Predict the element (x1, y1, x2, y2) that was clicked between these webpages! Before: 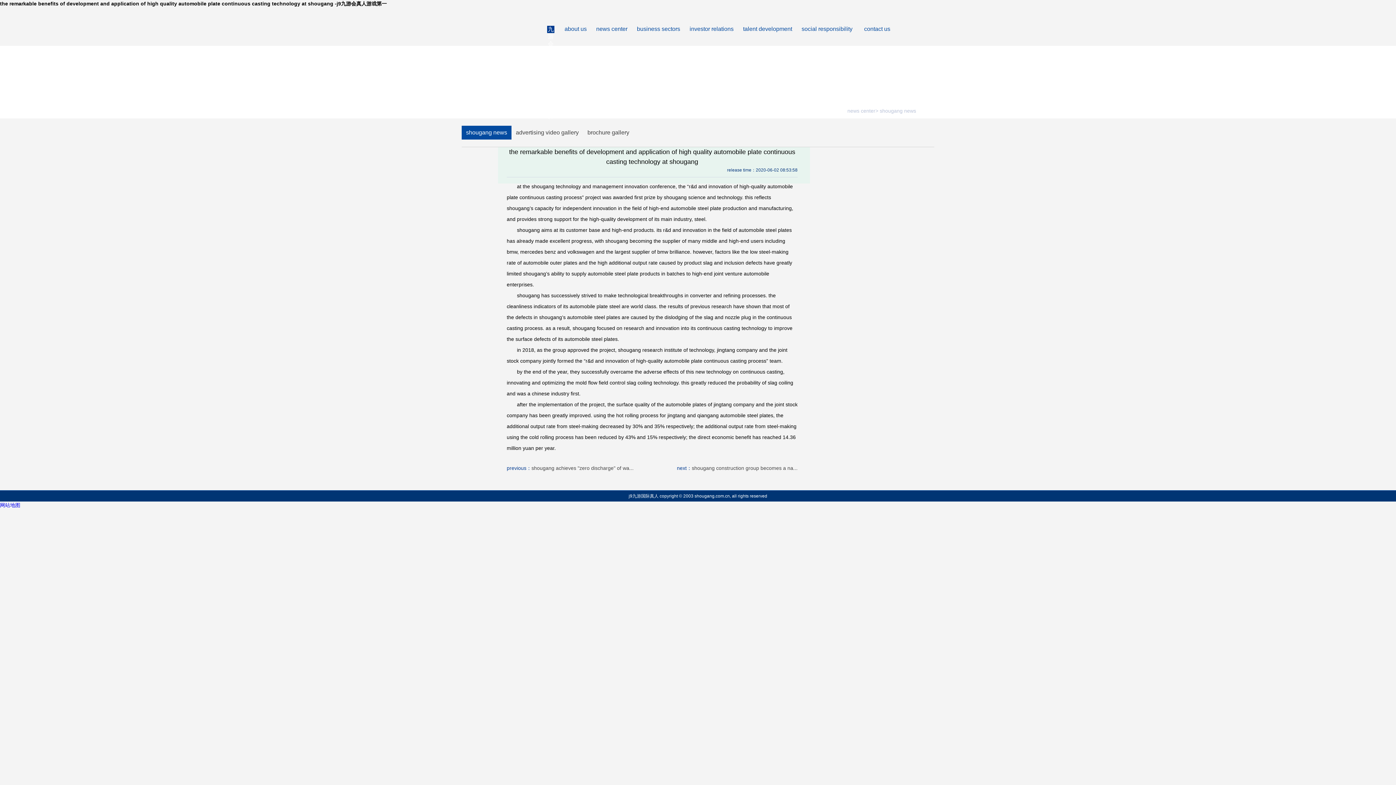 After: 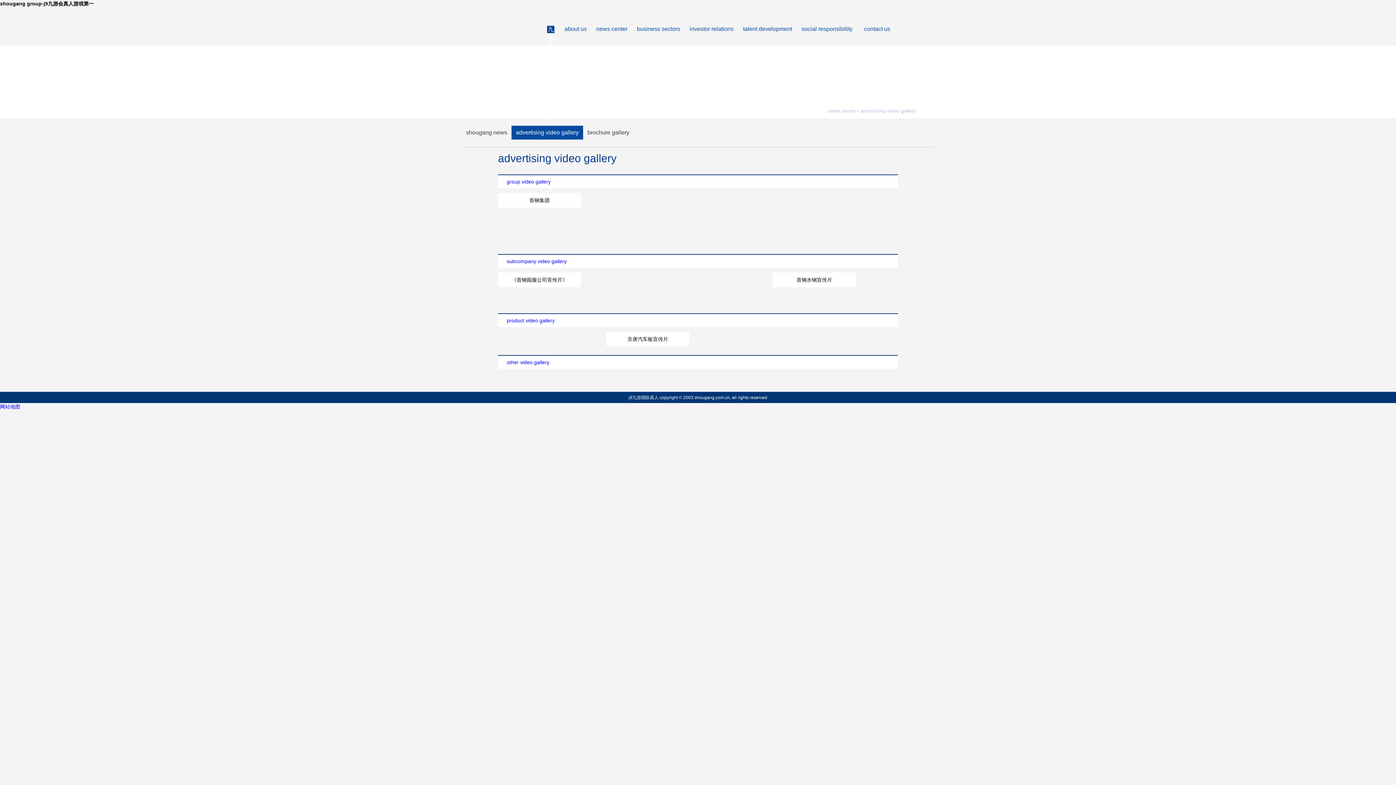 Action: bbox: (516, 125, 578, 139) label: advertising video gallery